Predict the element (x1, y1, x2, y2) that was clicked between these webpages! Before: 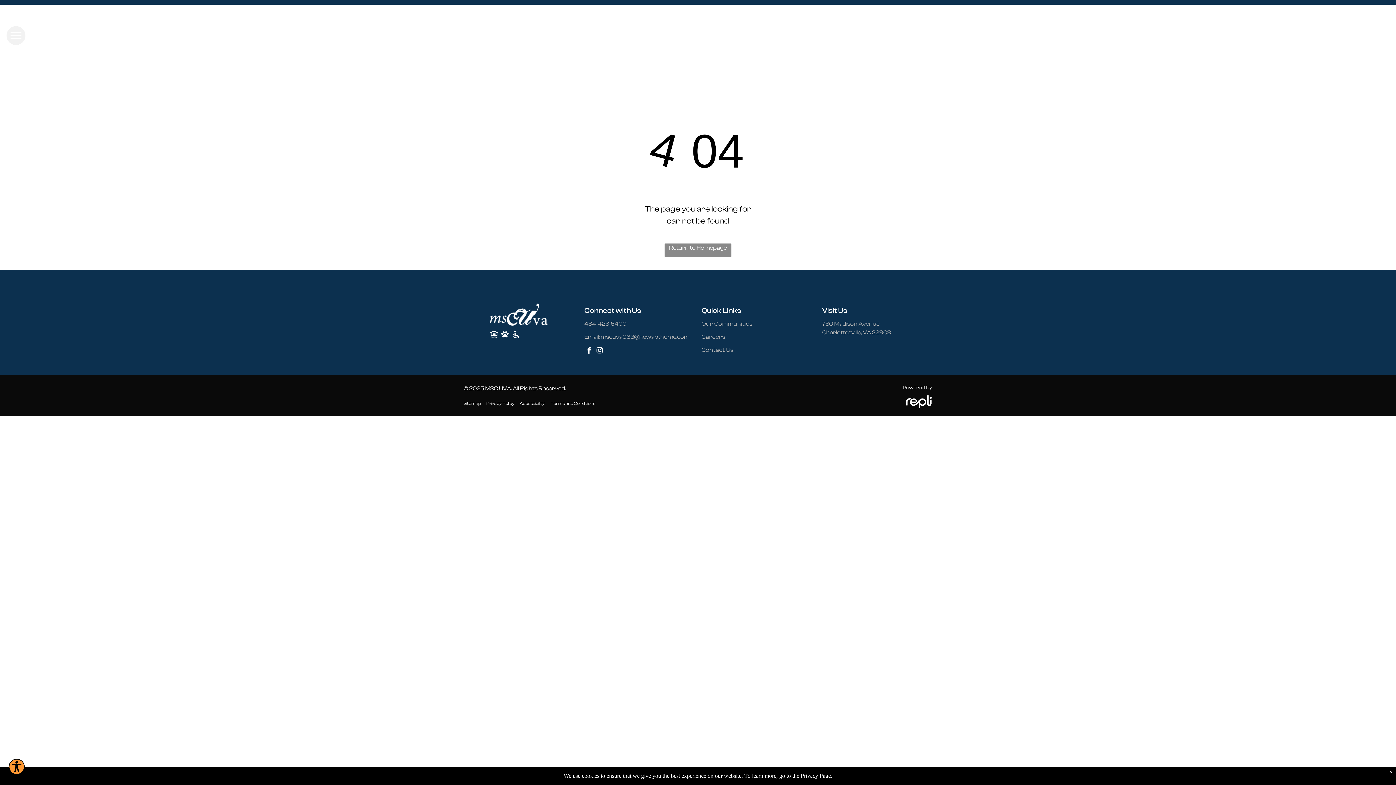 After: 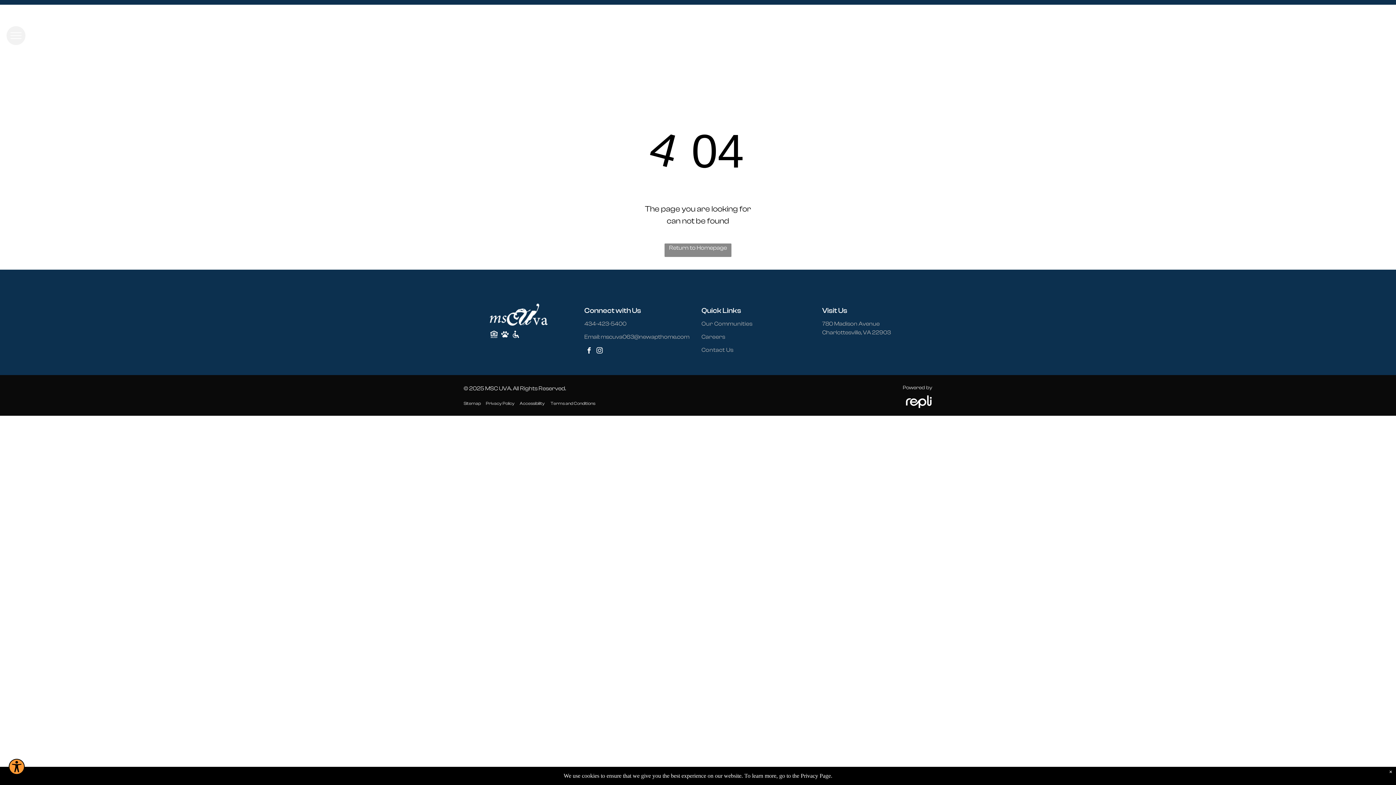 Action: label: instagram bbox: (595, 345, 604, 356)